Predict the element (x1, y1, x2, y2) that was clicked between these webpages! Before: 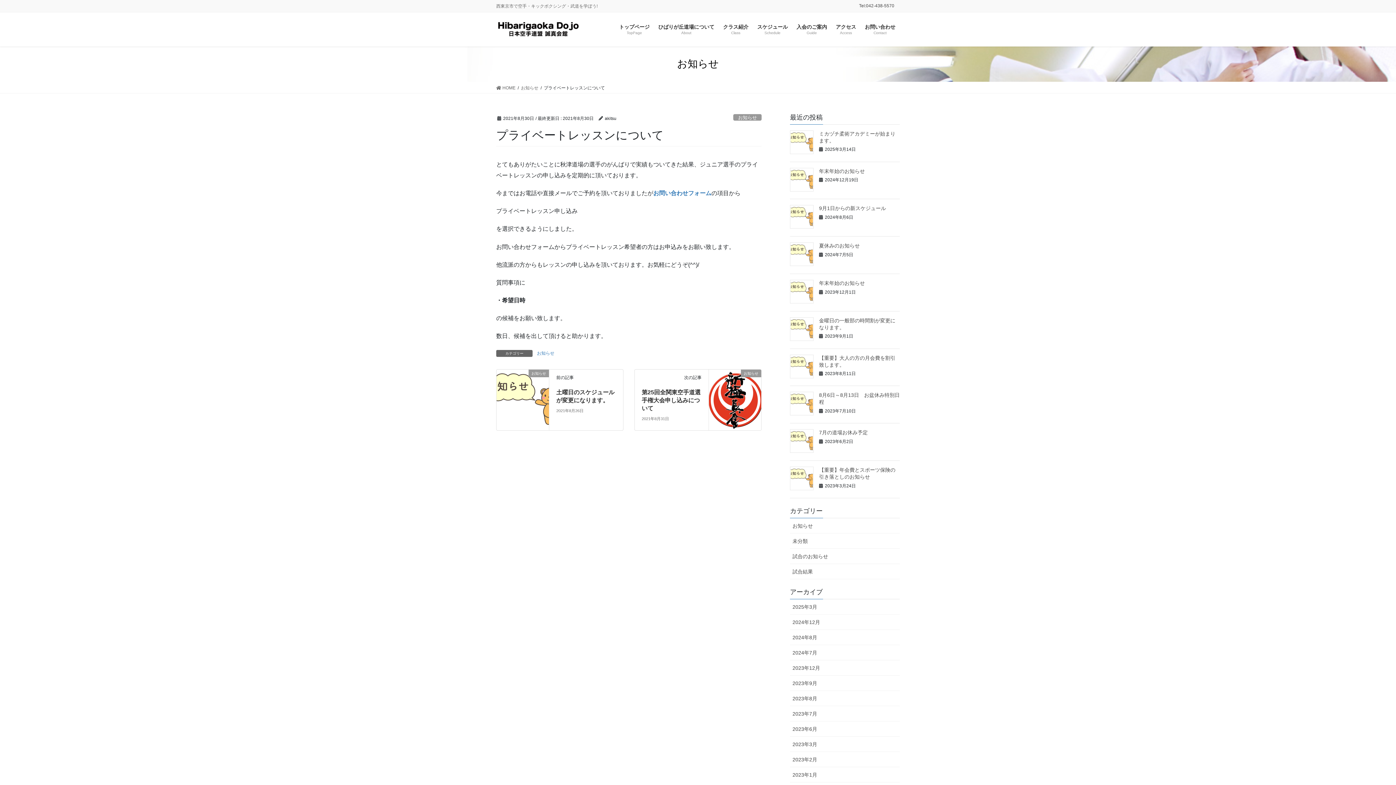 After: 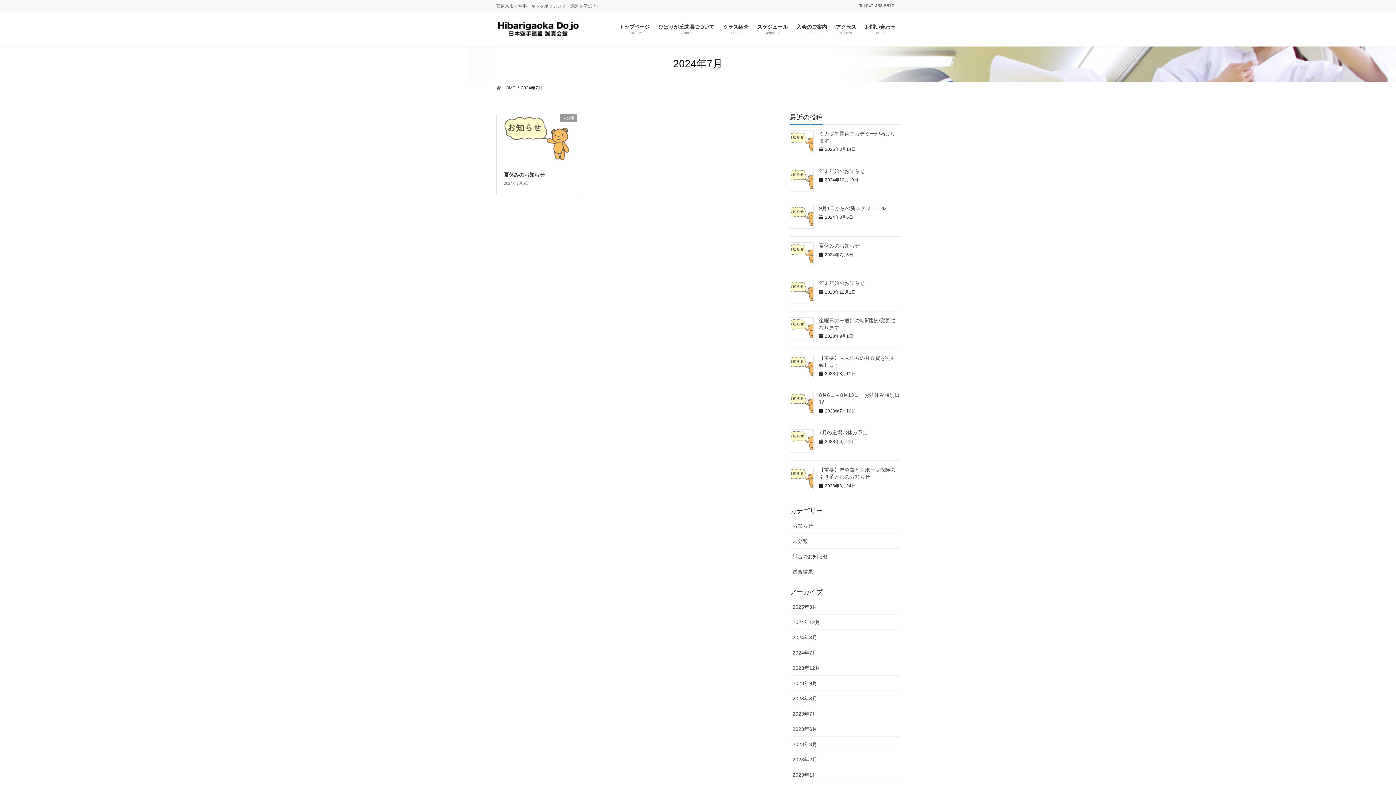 Action: label: 2024年7月 bbox: (790, 645, 900, 660)